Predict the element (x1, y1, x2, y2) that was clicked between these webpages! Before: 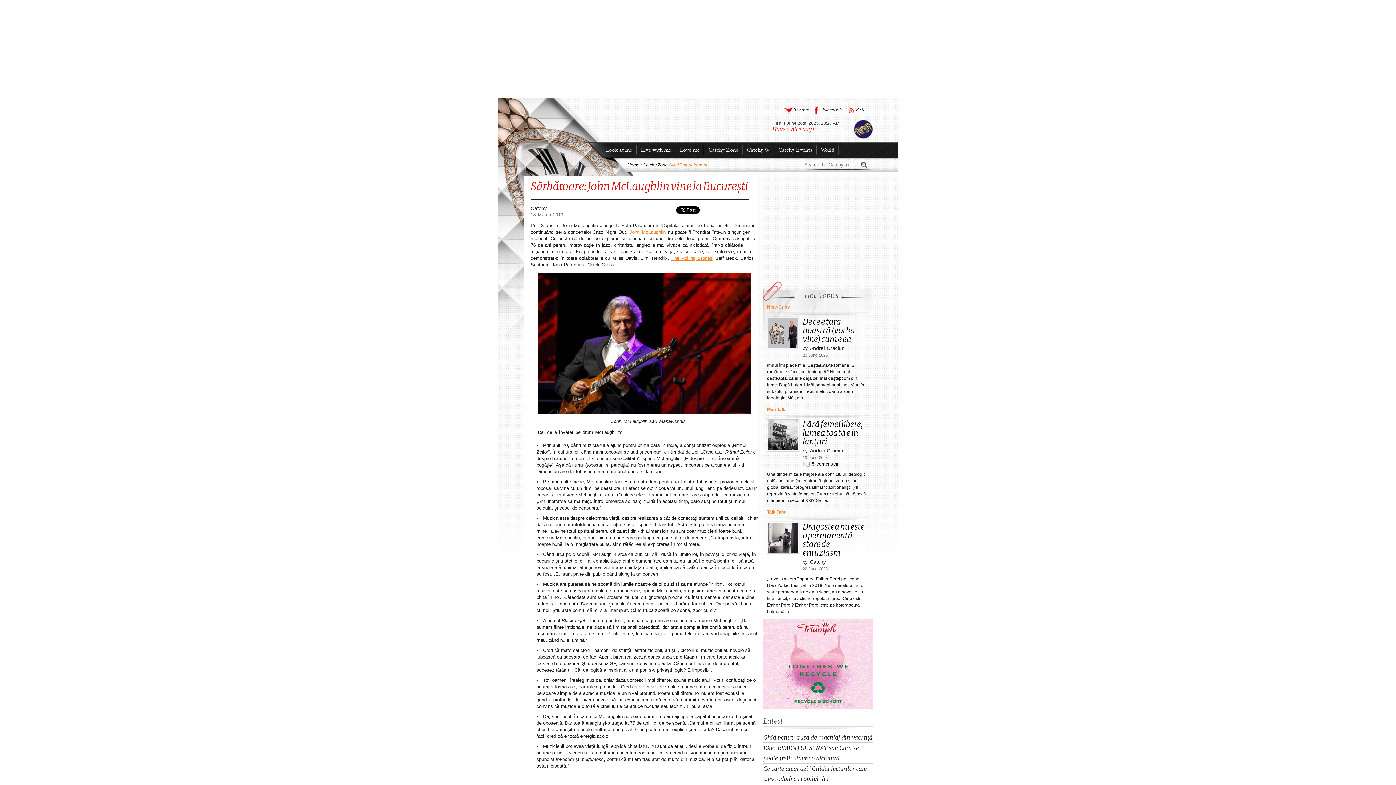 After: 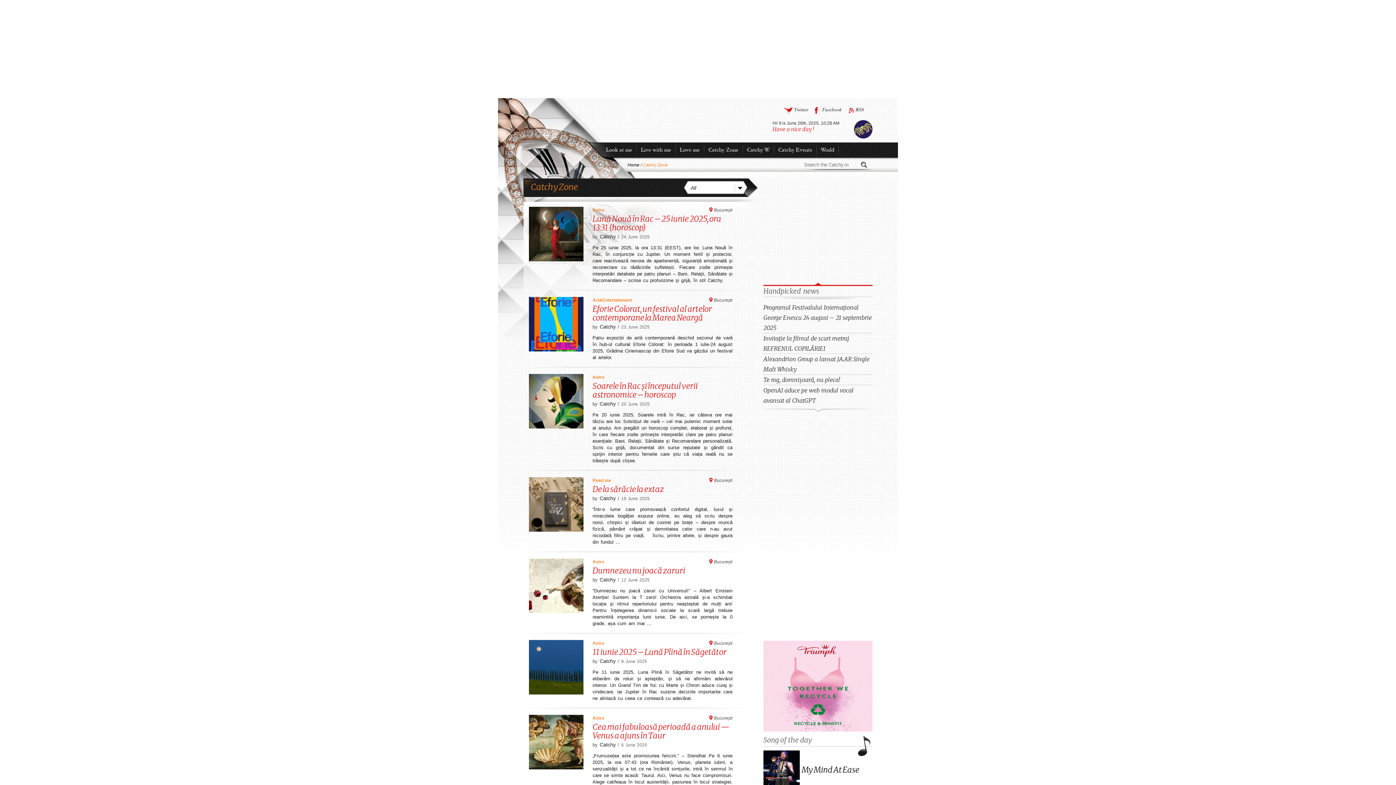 Action: label: Catchy Zone bbox: (642, 162, 668, 167)